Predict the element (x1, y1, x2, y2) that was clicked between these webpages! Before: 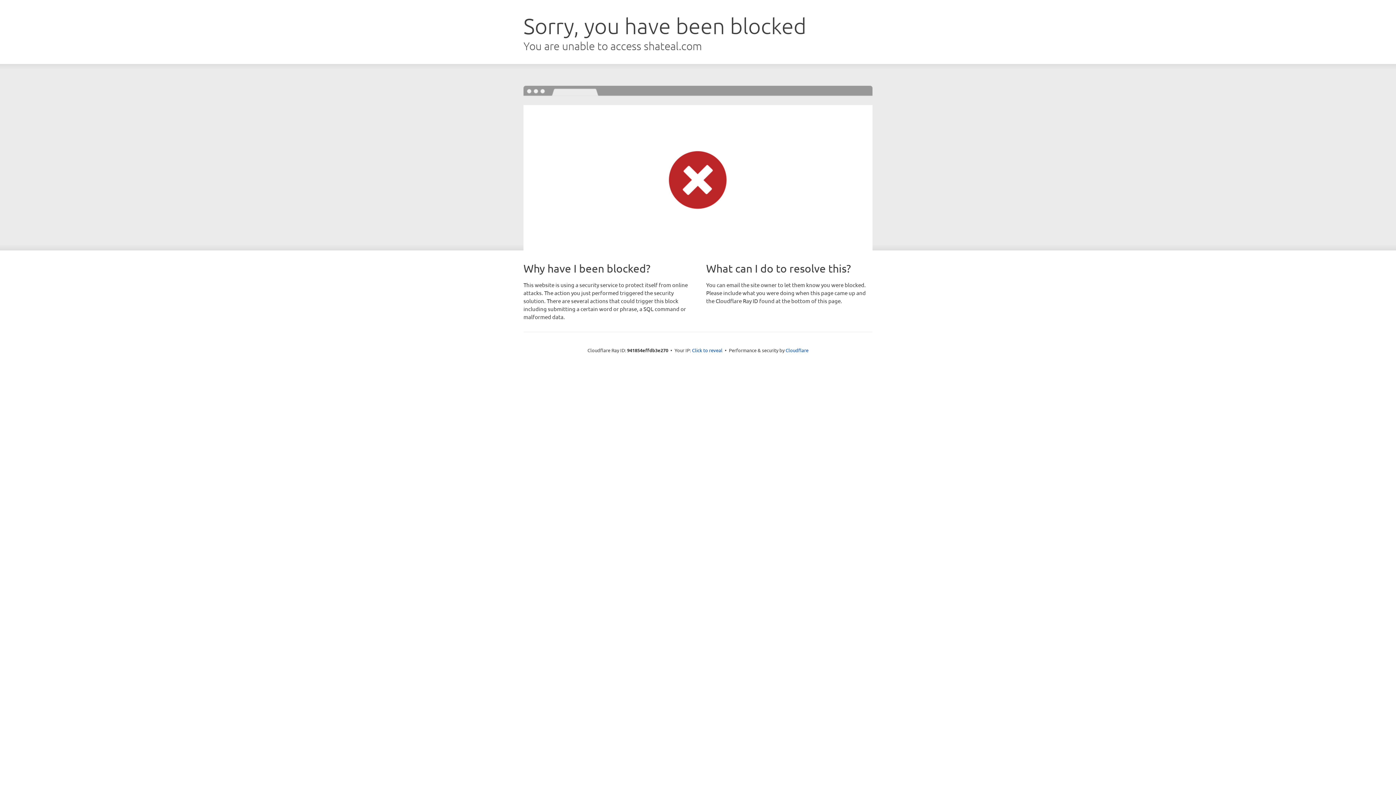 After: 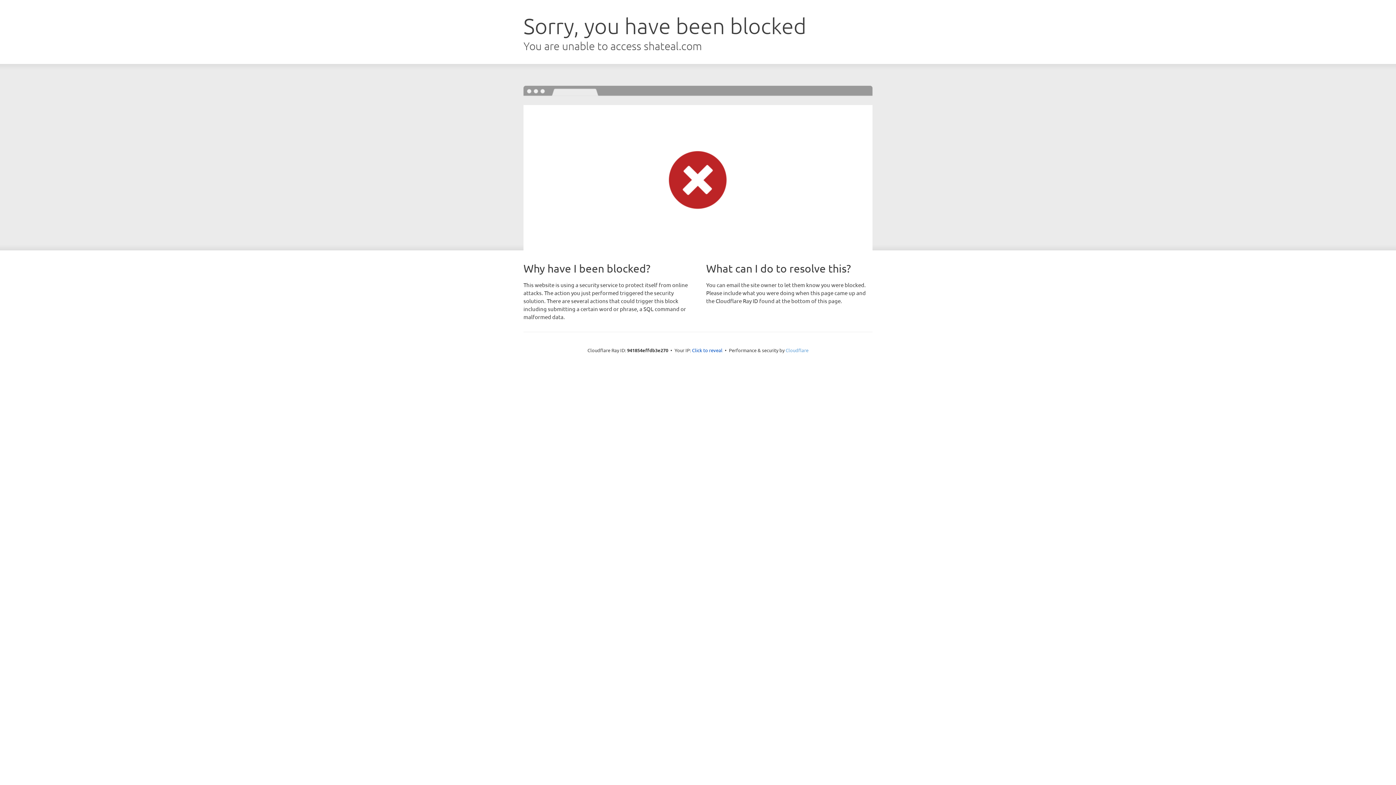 Action: label: Cloudflare bbox: (785, 347, 808, 353)